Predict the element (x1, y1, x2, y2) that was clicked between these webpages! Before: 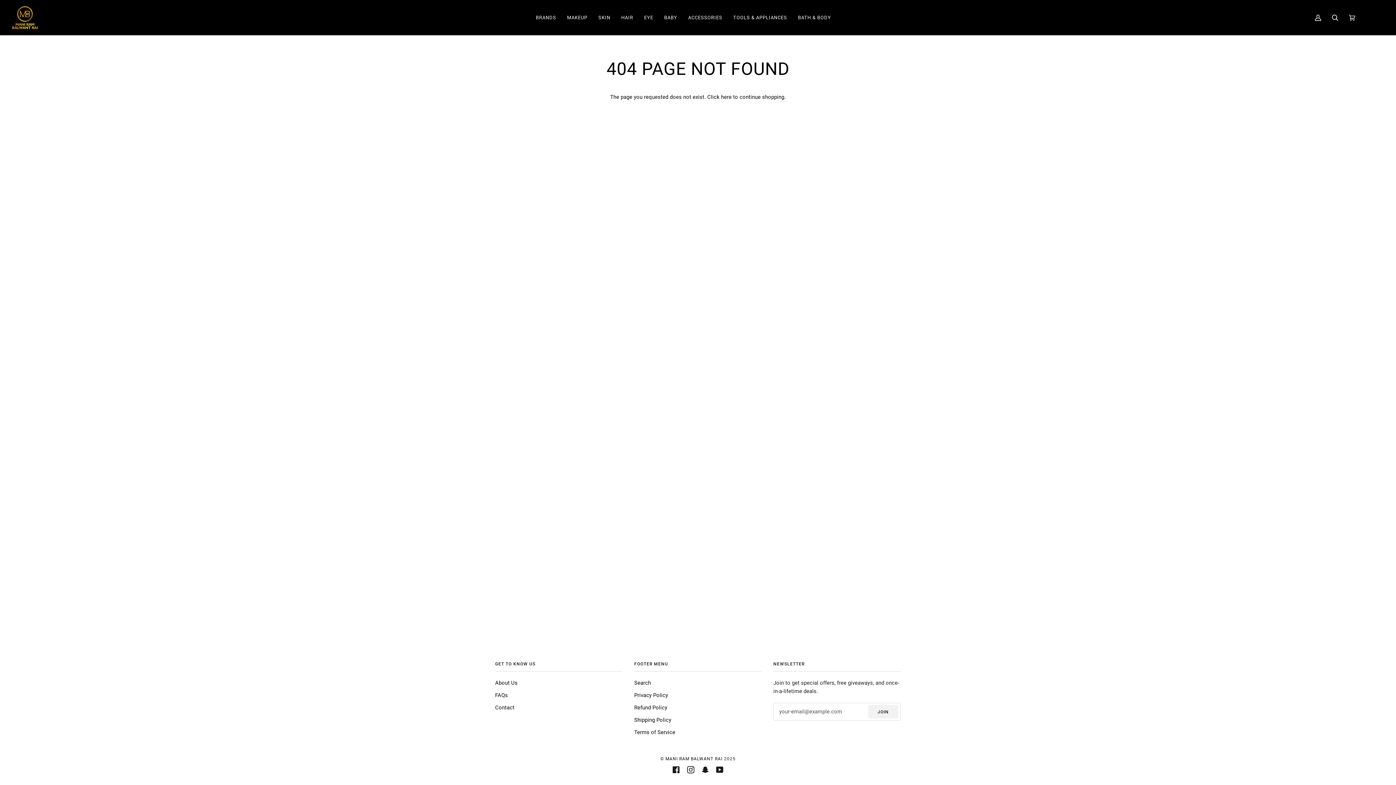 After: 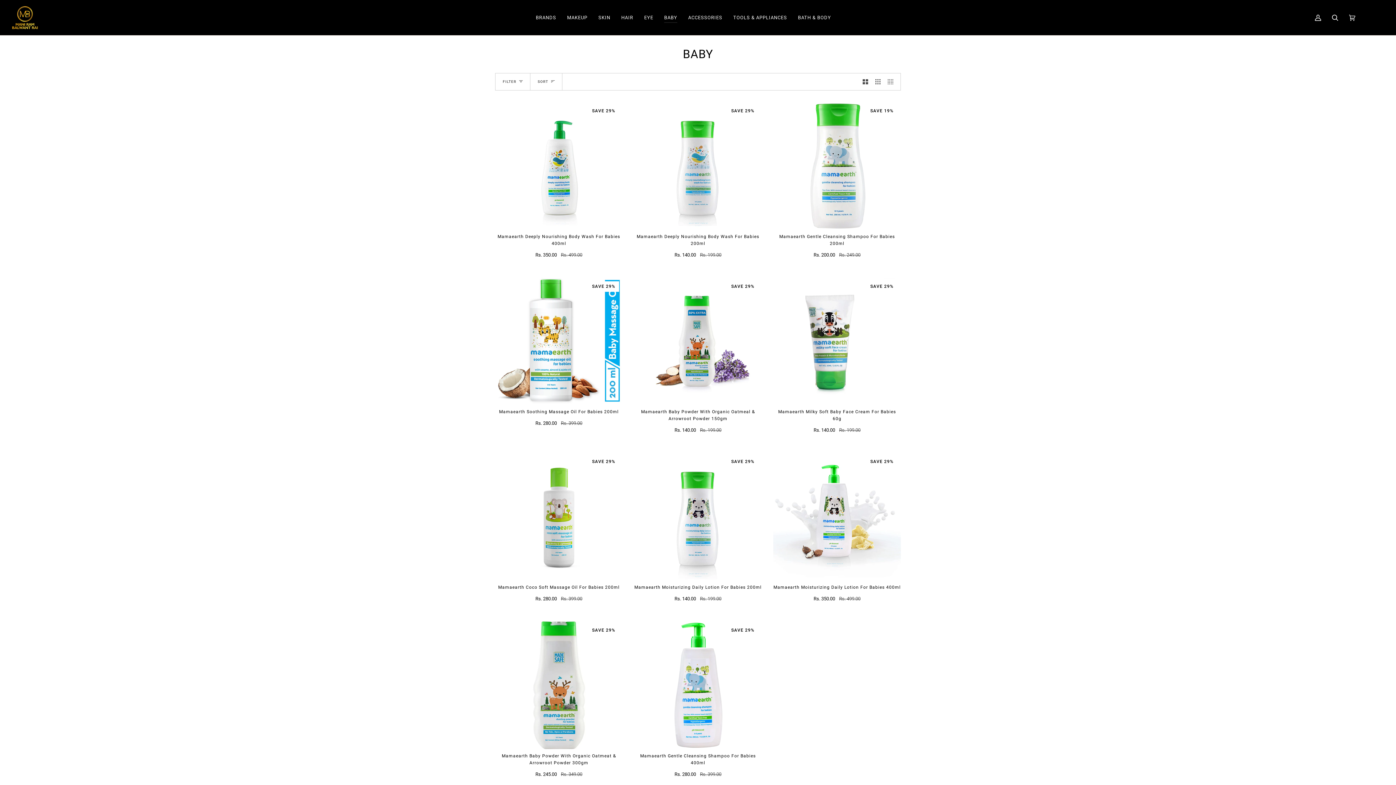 Action: bbox: (658, 0, 682, 35) label: BABY